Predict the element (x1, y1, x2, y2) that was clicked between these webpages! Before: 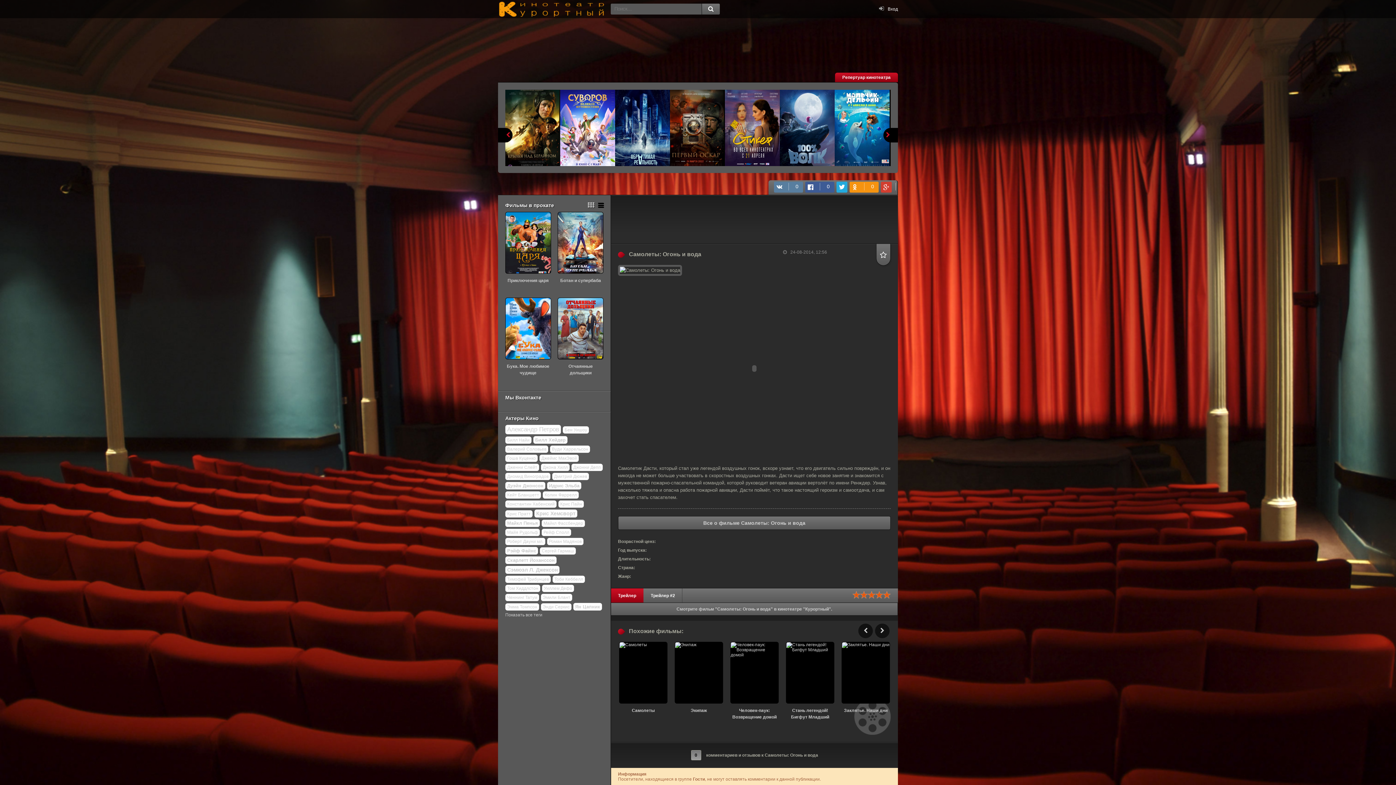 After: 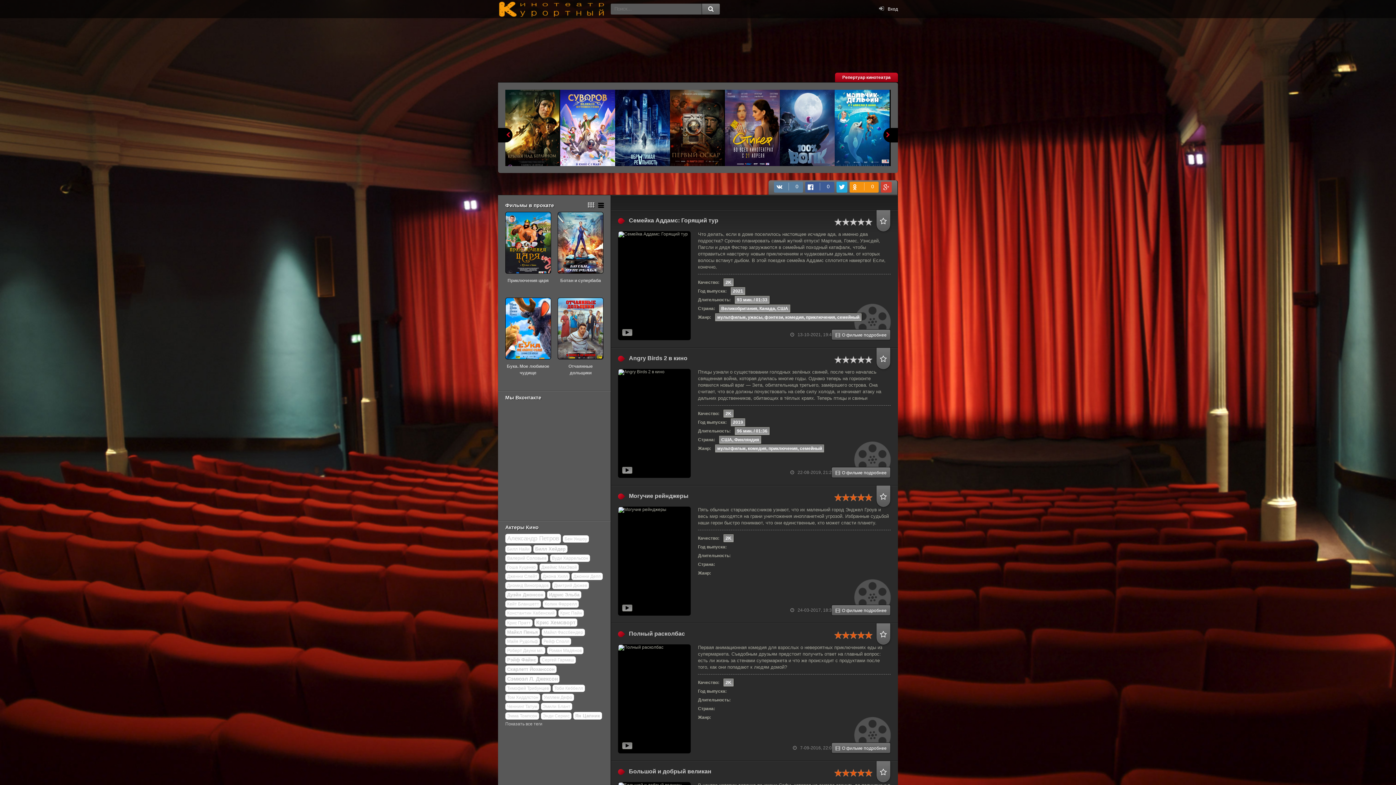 Action: label: Билл Хейдер bbox: (535, 437, 565, 442)